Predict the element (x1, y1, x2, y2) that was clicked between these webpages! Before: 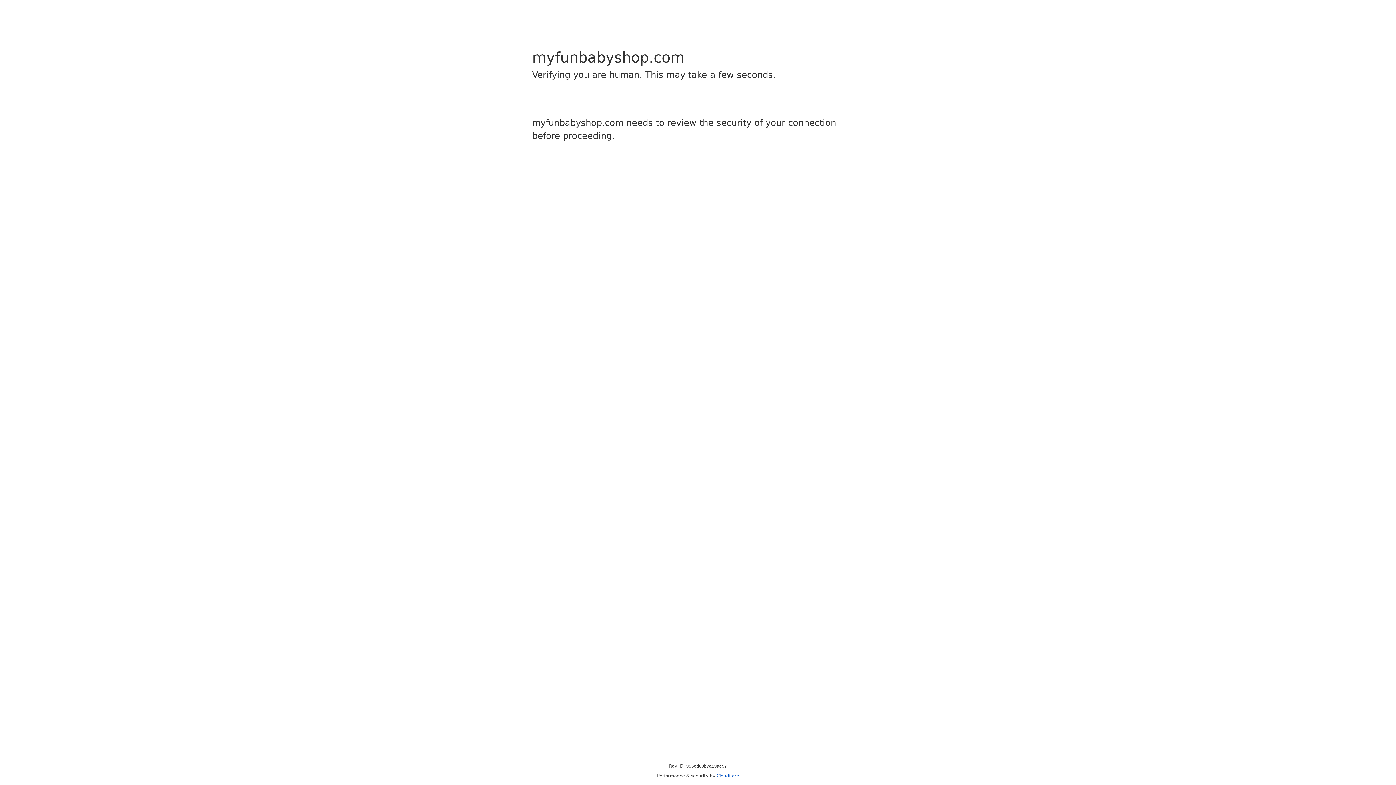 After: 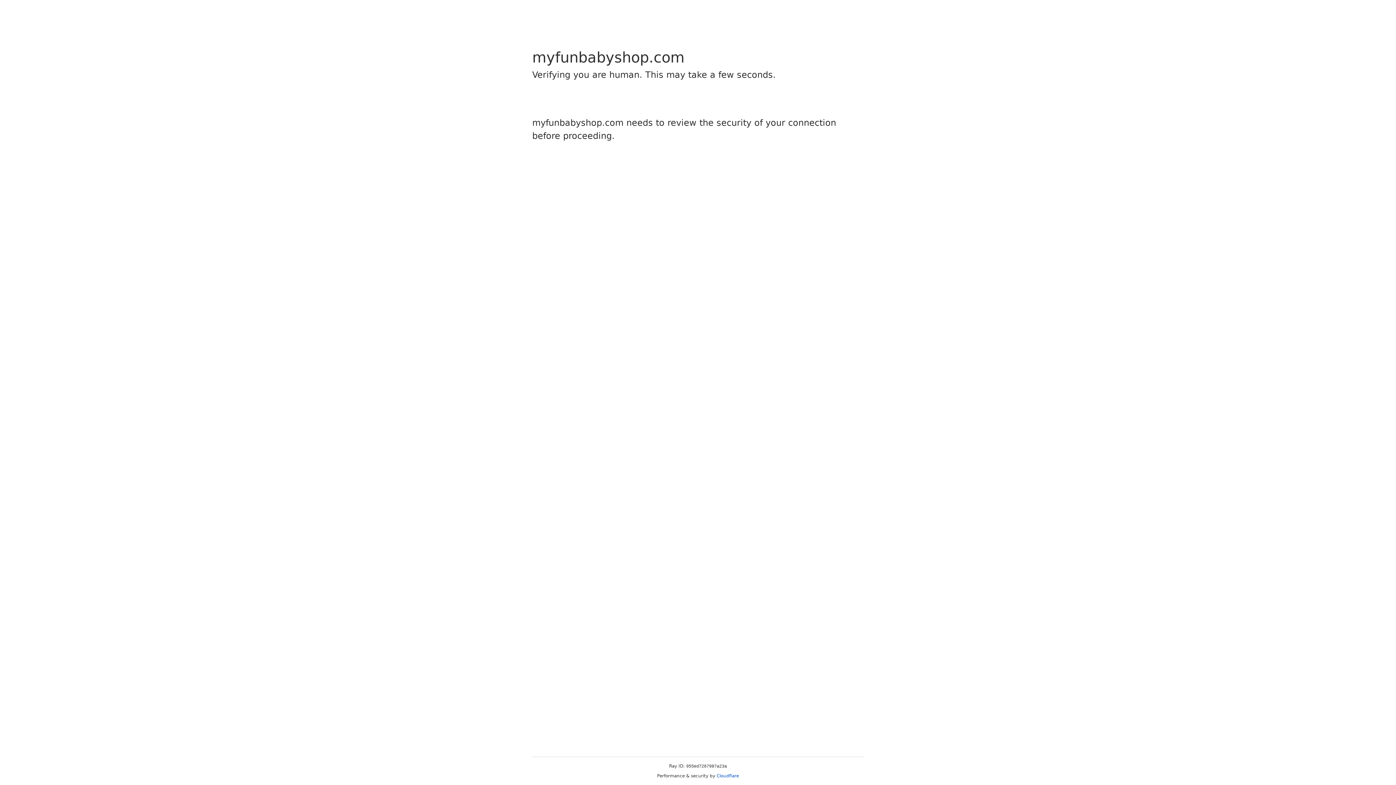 Action: bbox: (716, 773, 739, 778) label: Cloudflare